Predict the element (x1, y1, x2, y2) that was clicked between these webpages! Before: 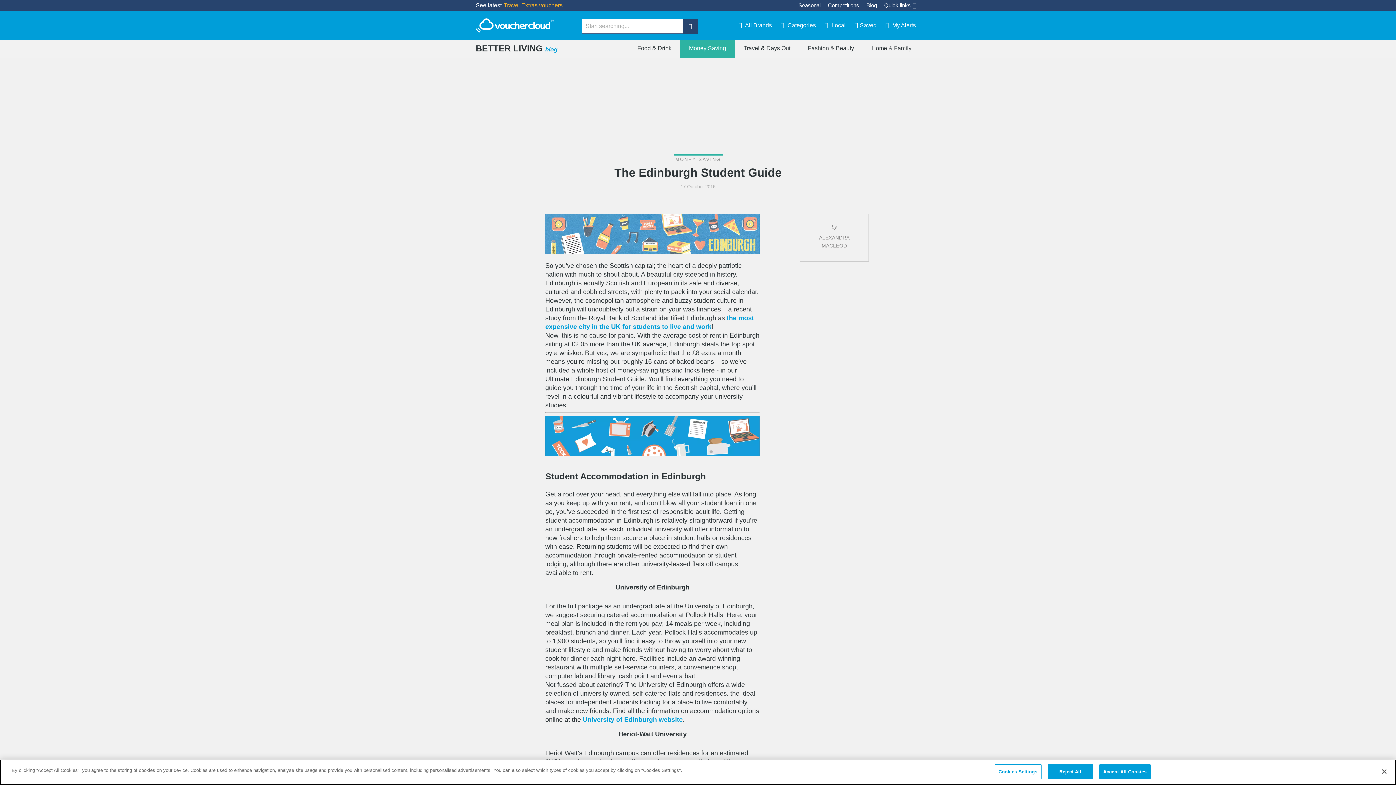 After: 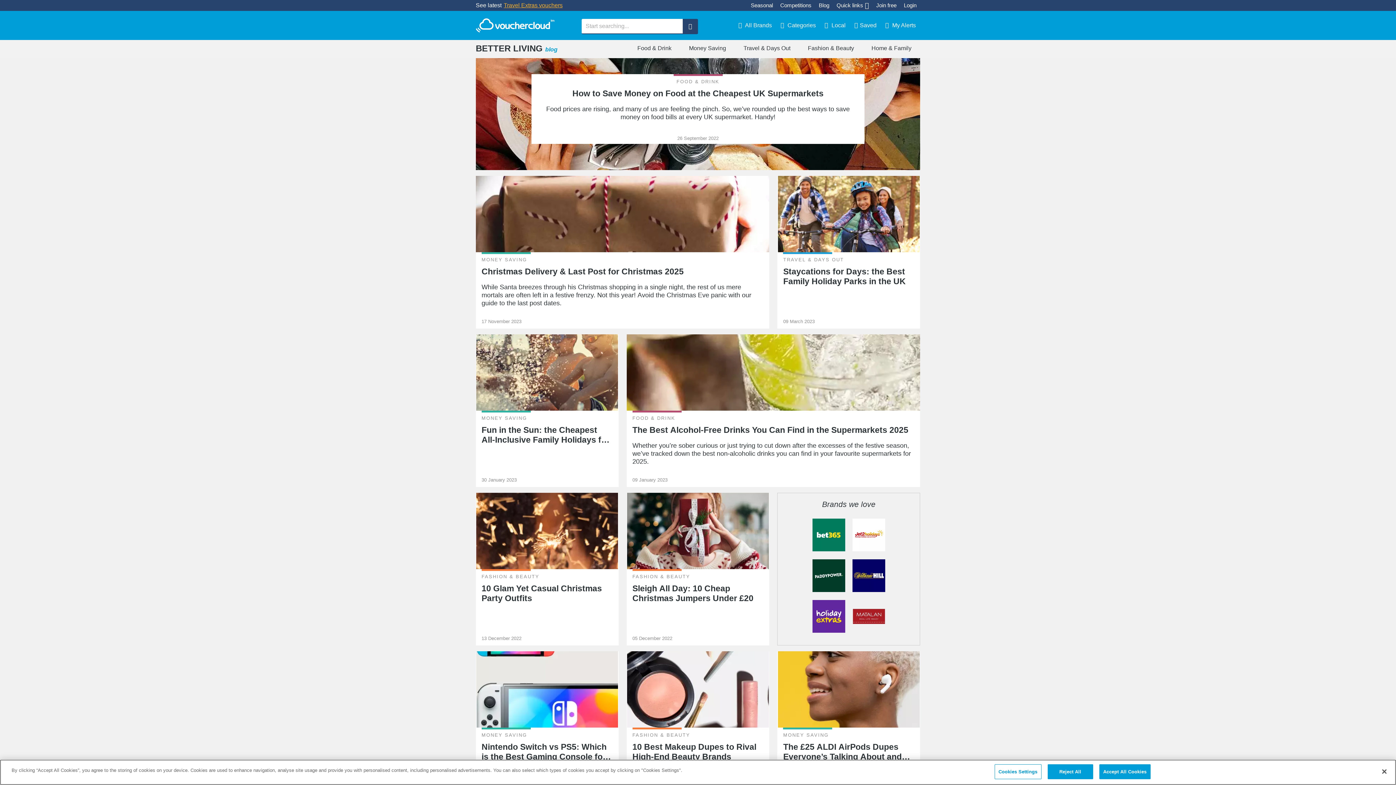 Action: bbox: (628, 38, 680, 58) label: Food & Drink